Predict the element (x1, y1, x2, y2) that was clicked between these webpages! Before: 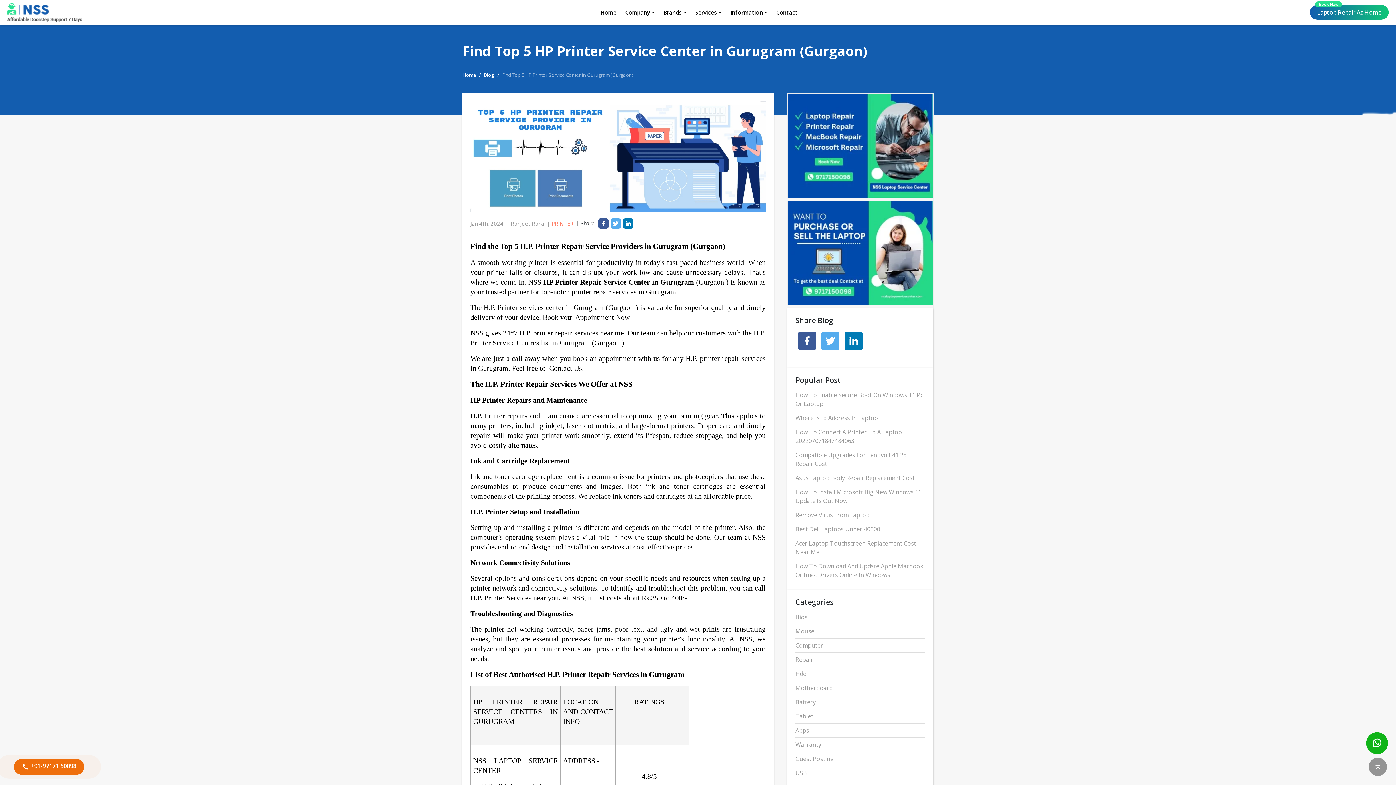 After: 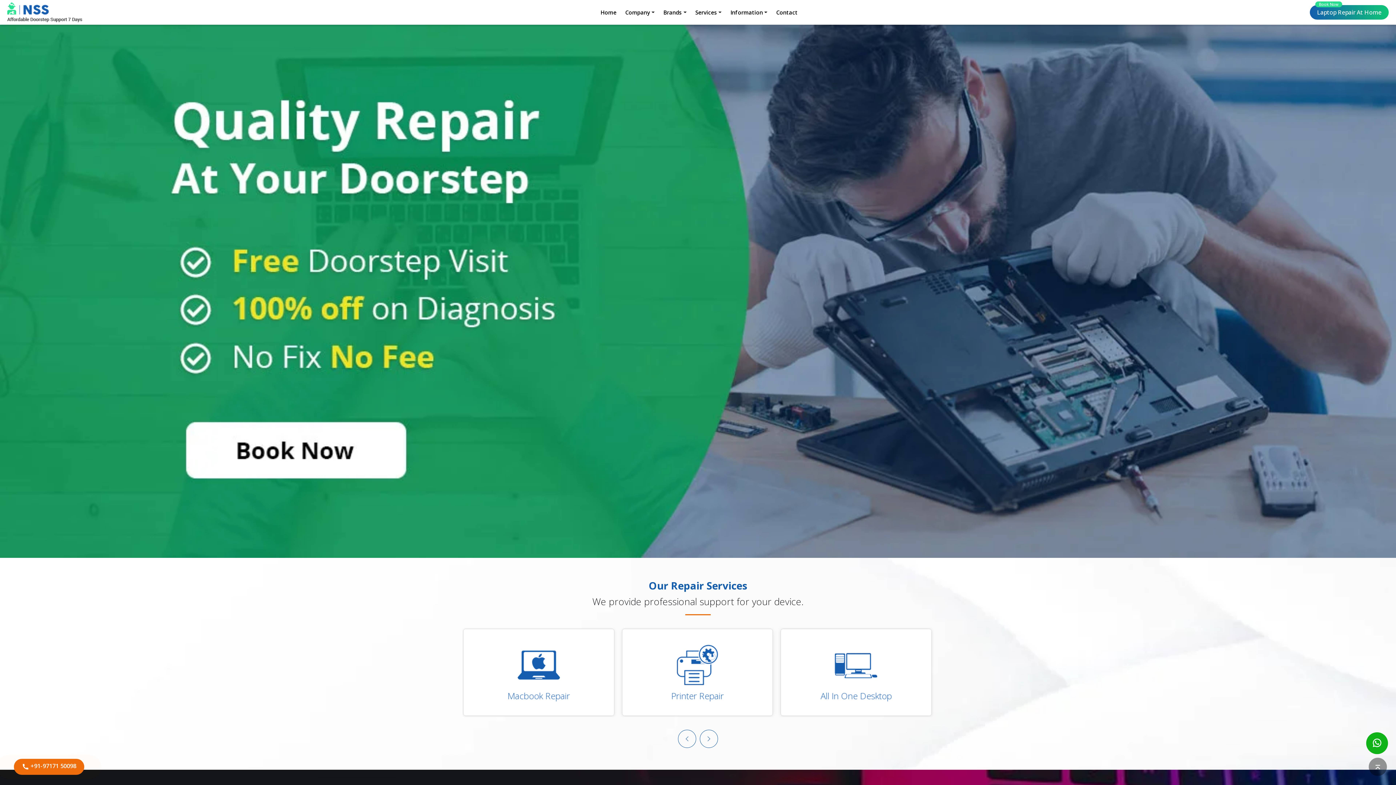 Action: label:  H.P. printer repair services near me bbox: (517, 329, 624, 336)